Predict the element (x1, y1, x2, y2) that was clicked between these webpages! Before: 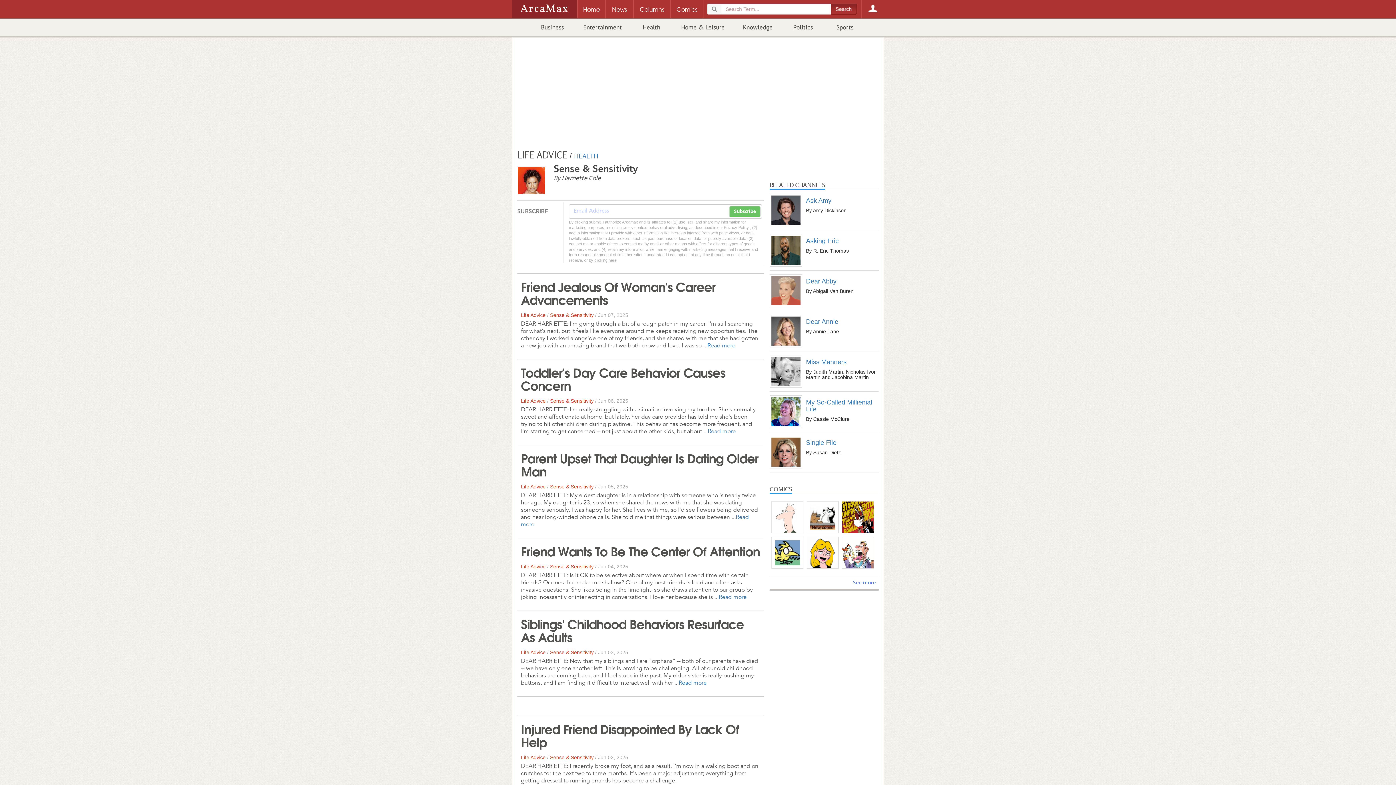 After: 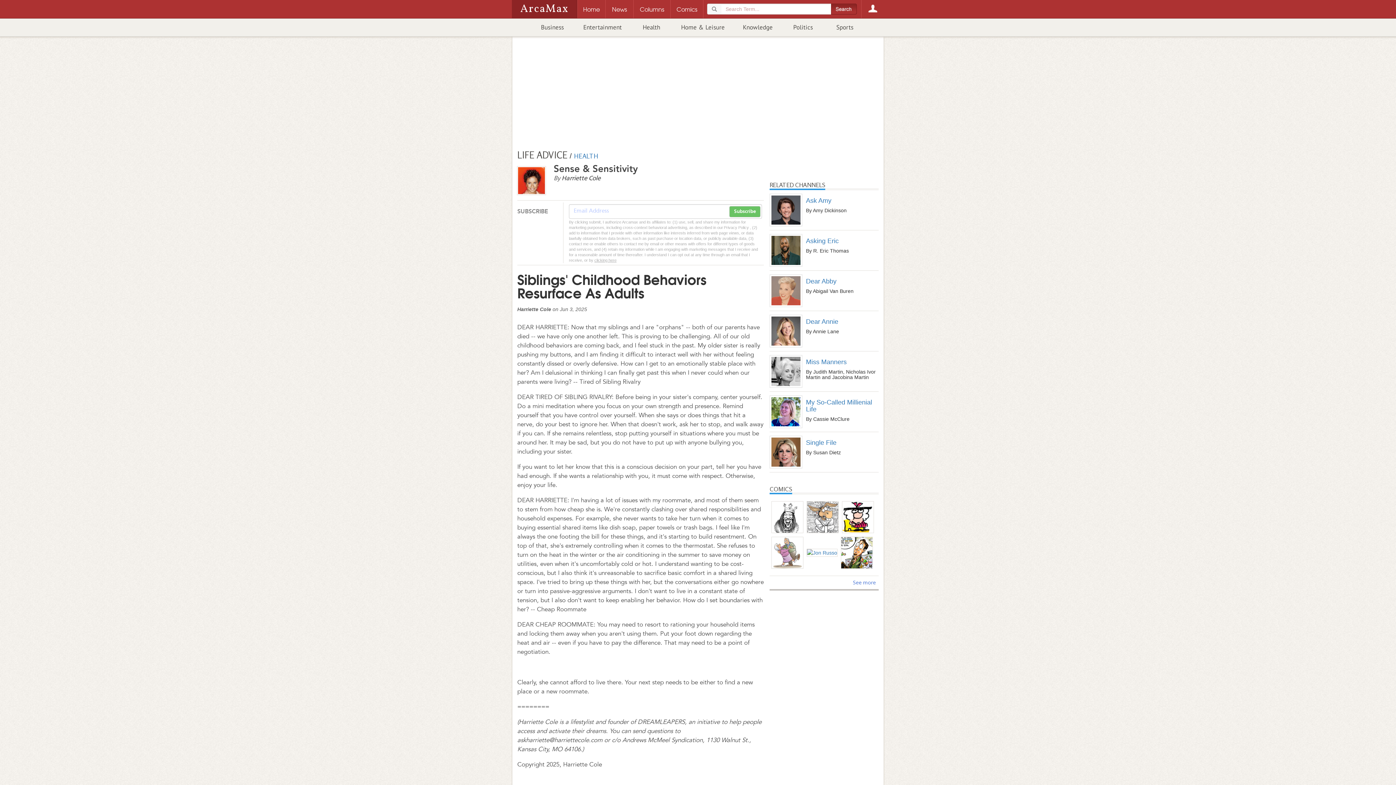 Action: label: Read more bbox: (678, 679, 706, 686)